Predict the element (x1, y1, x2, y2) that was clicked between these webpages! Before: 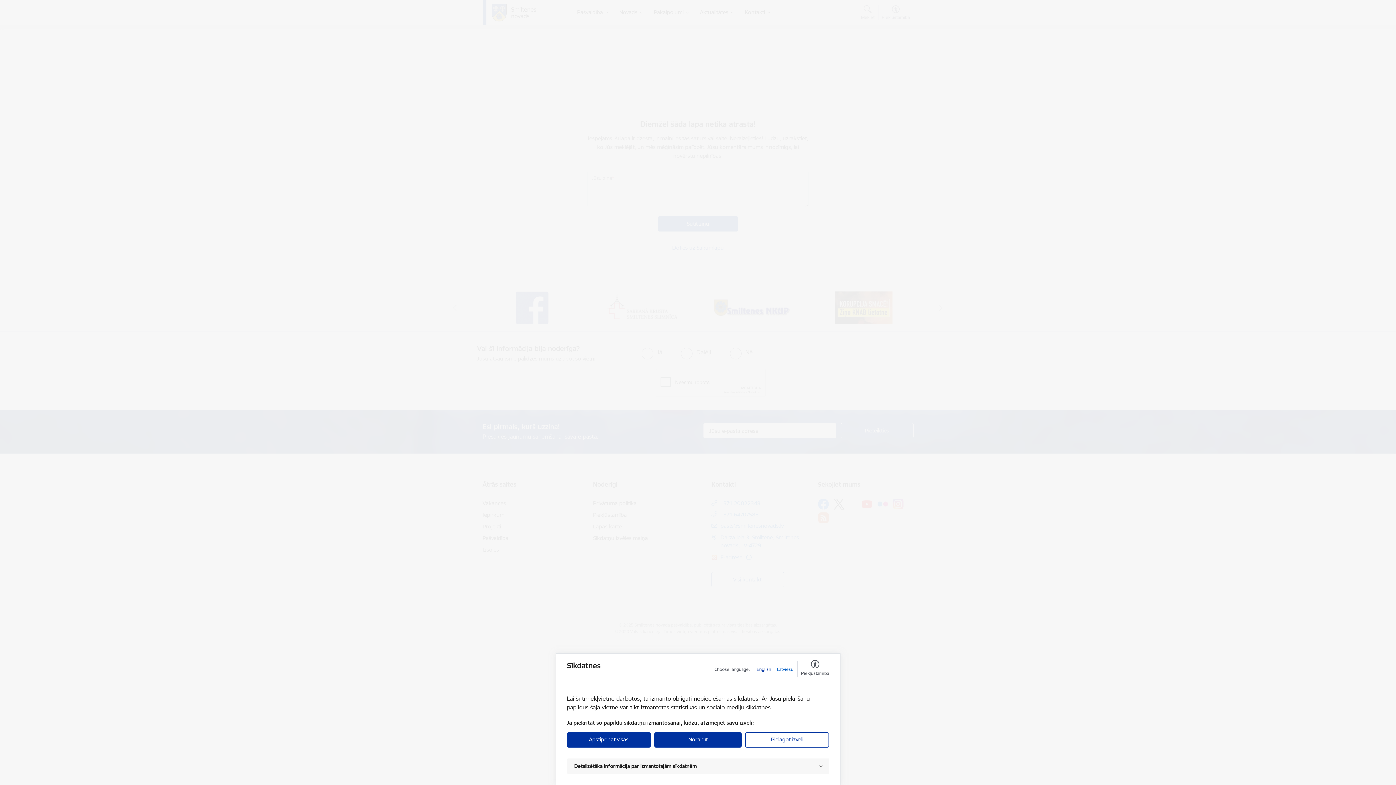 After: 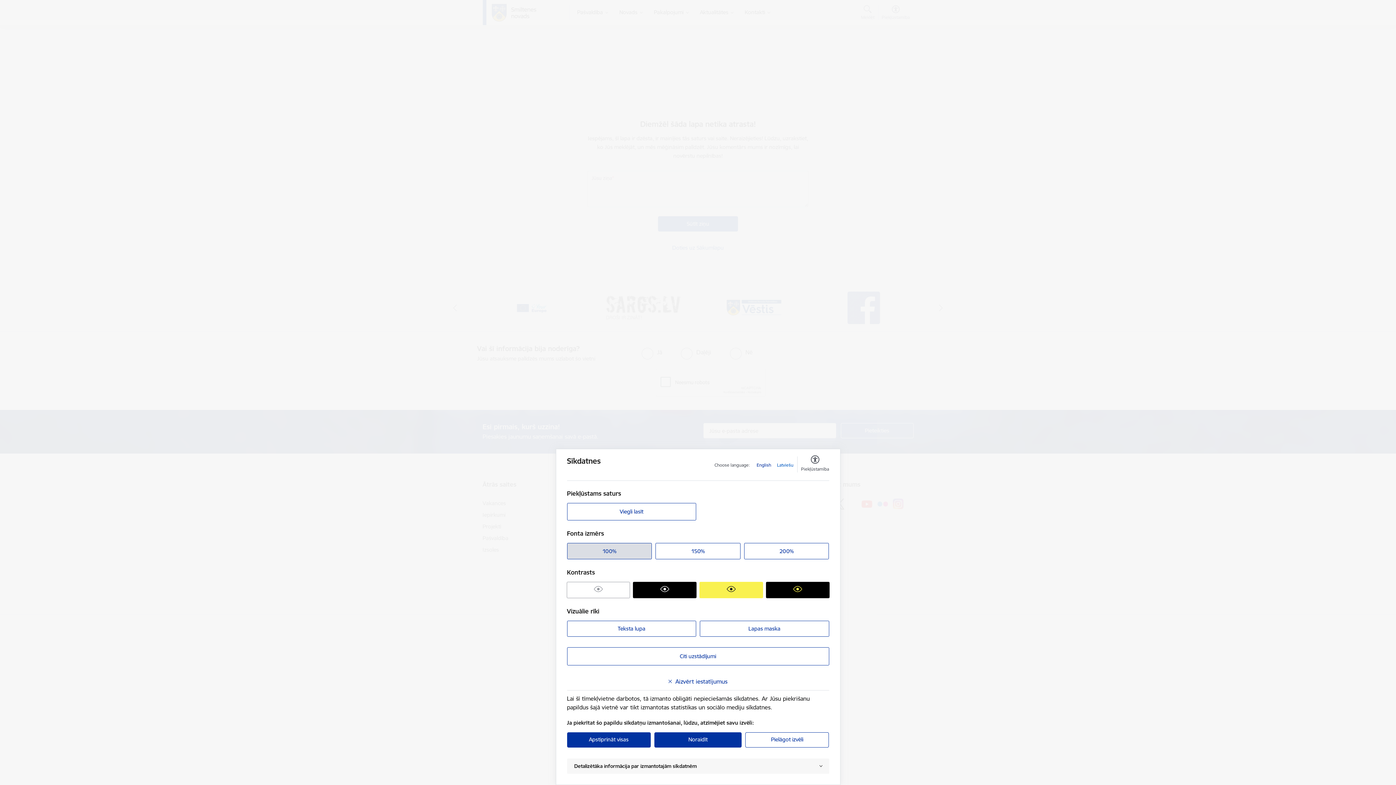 Action: bbox: (801, 661, 829, 677) label: Piekļūstamība